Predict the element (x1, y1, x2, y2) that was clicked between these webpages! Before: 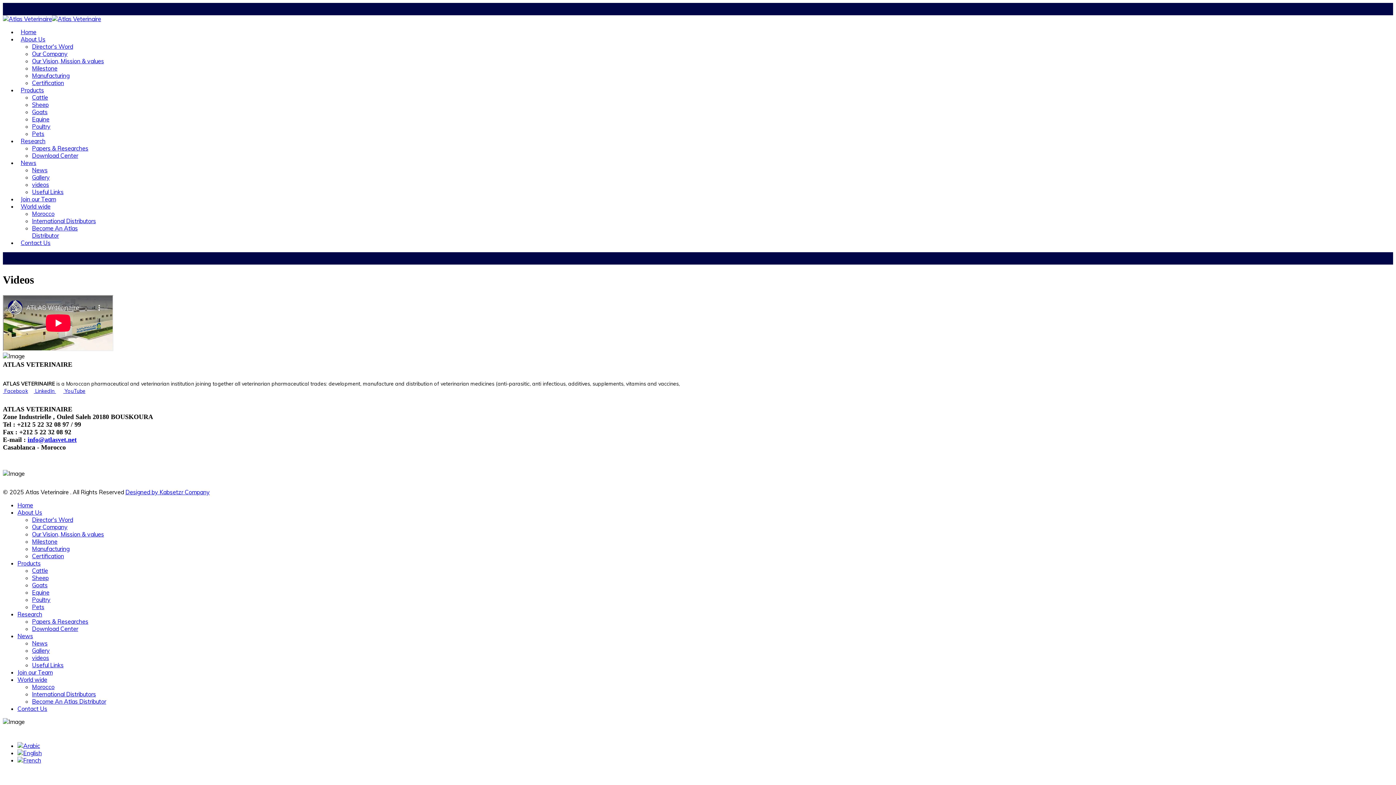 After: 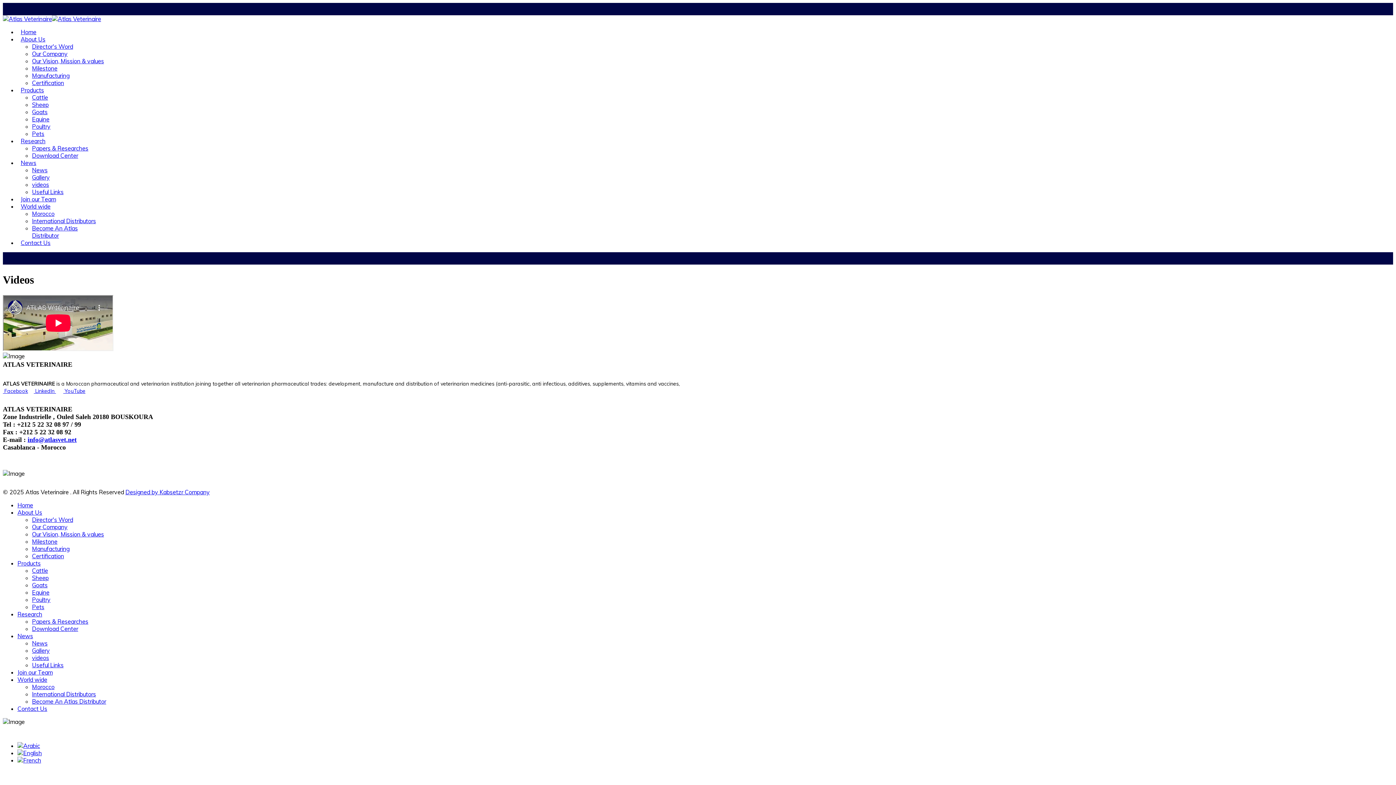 Action: label: News bbox: (17, 159, 39, 166)